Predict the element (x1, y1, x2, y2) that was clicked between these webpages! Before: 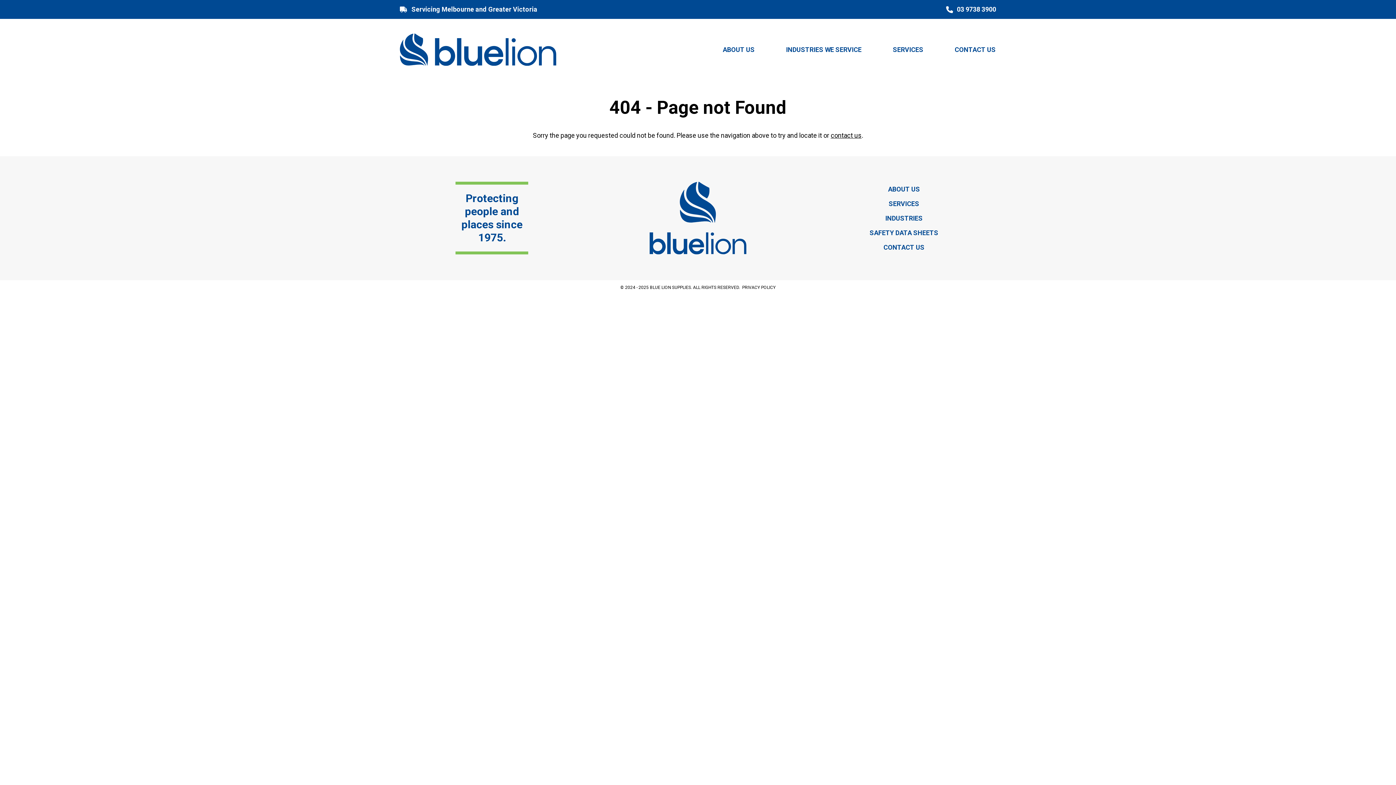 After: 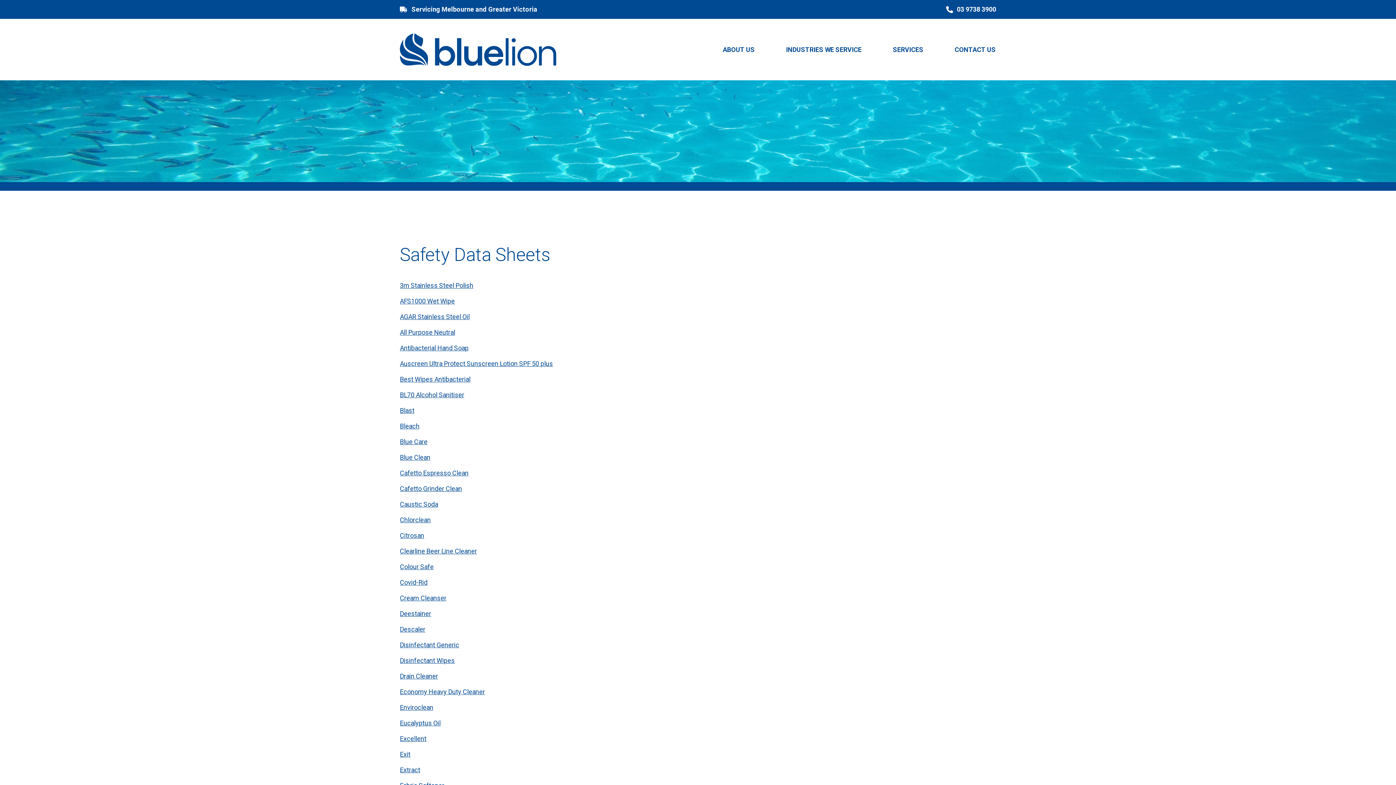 Action: label: SAFETY DATA SHEETS bbox: (869, 228, 938, 236)